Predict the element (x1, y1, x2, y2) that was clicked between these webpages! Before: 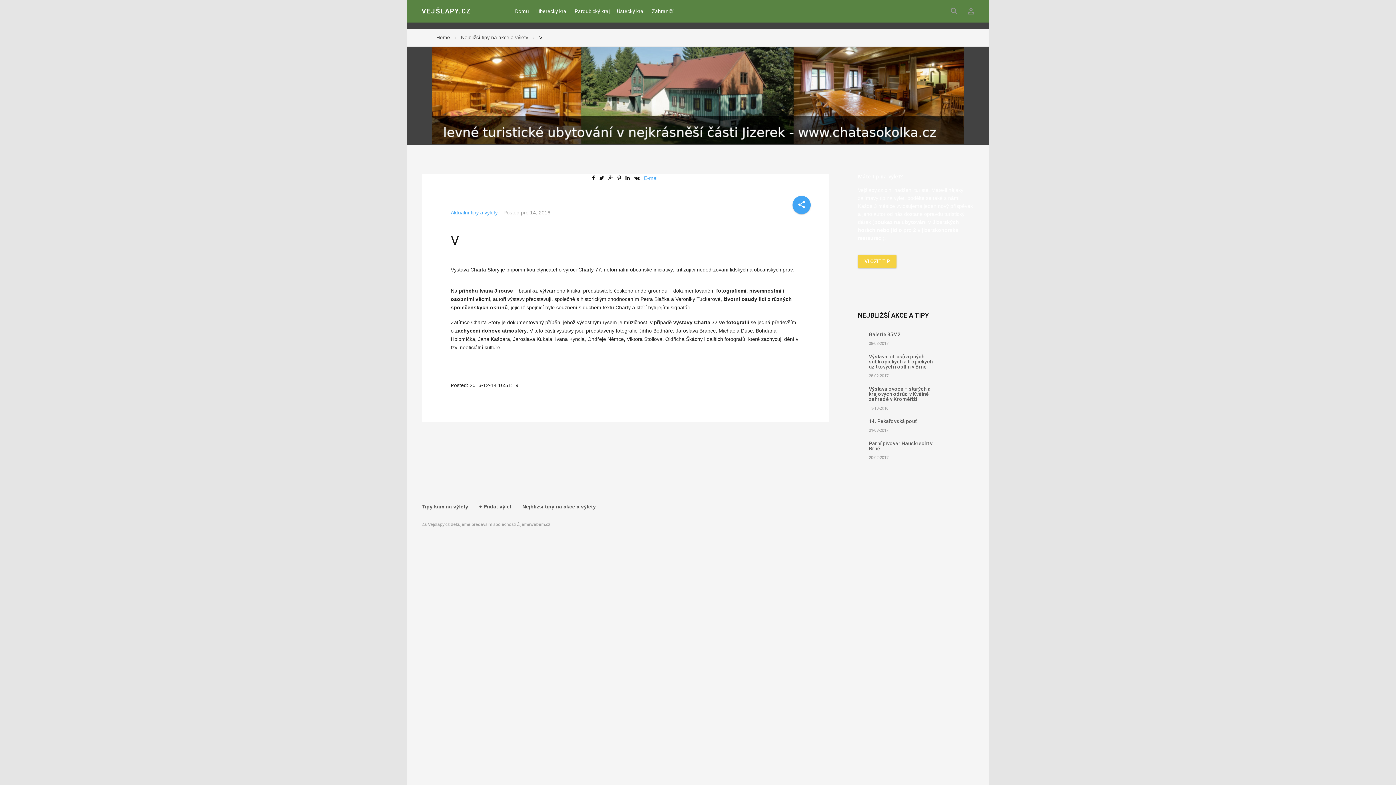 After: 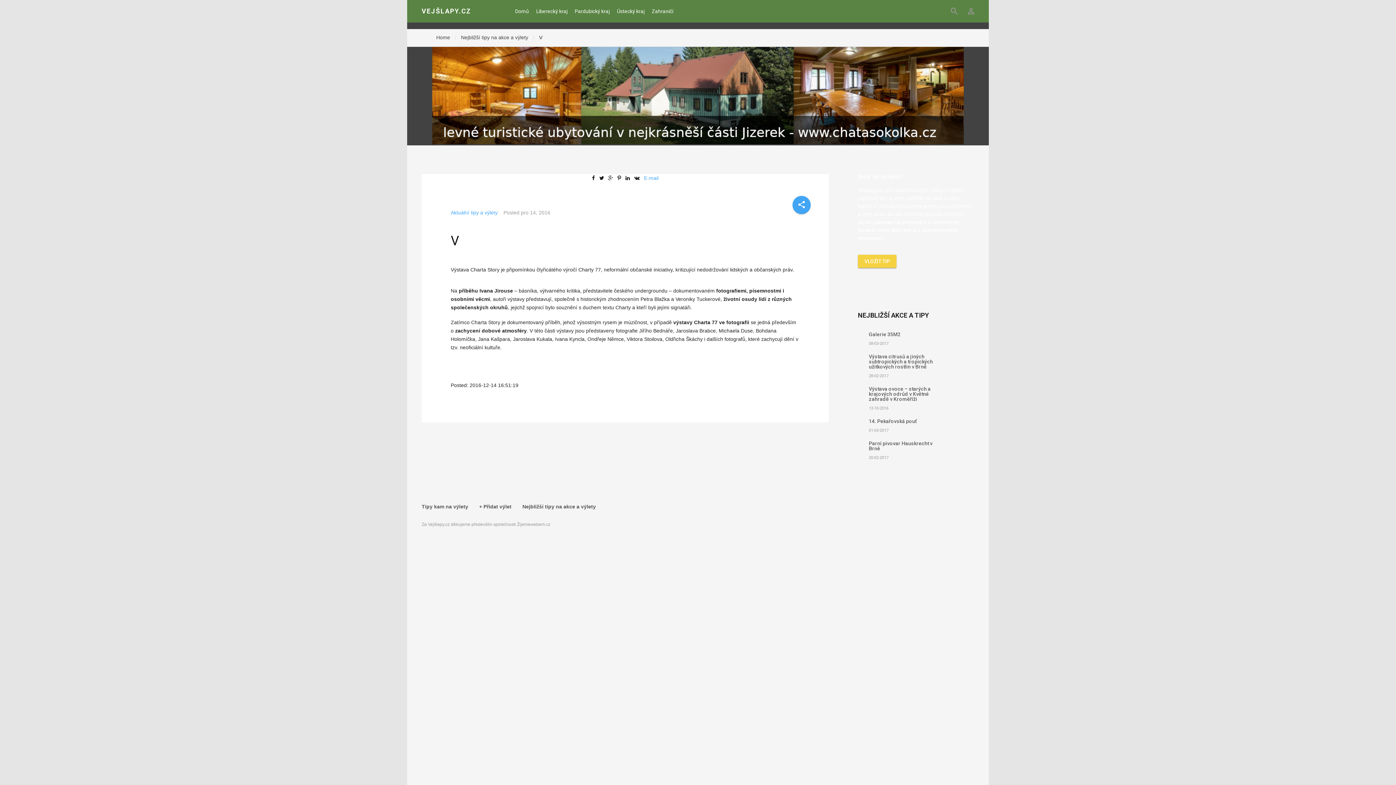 Action: bbox: (599, 175, 607, 181)